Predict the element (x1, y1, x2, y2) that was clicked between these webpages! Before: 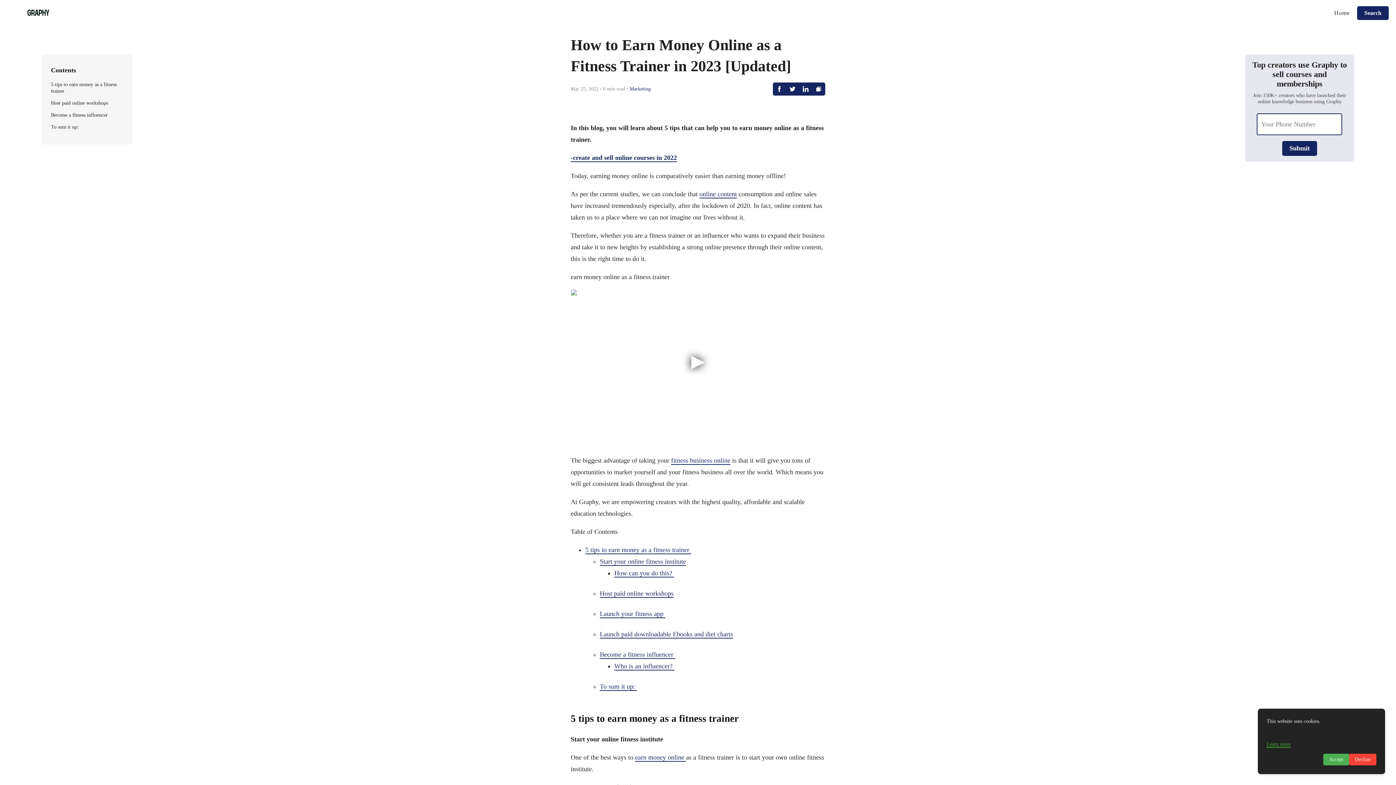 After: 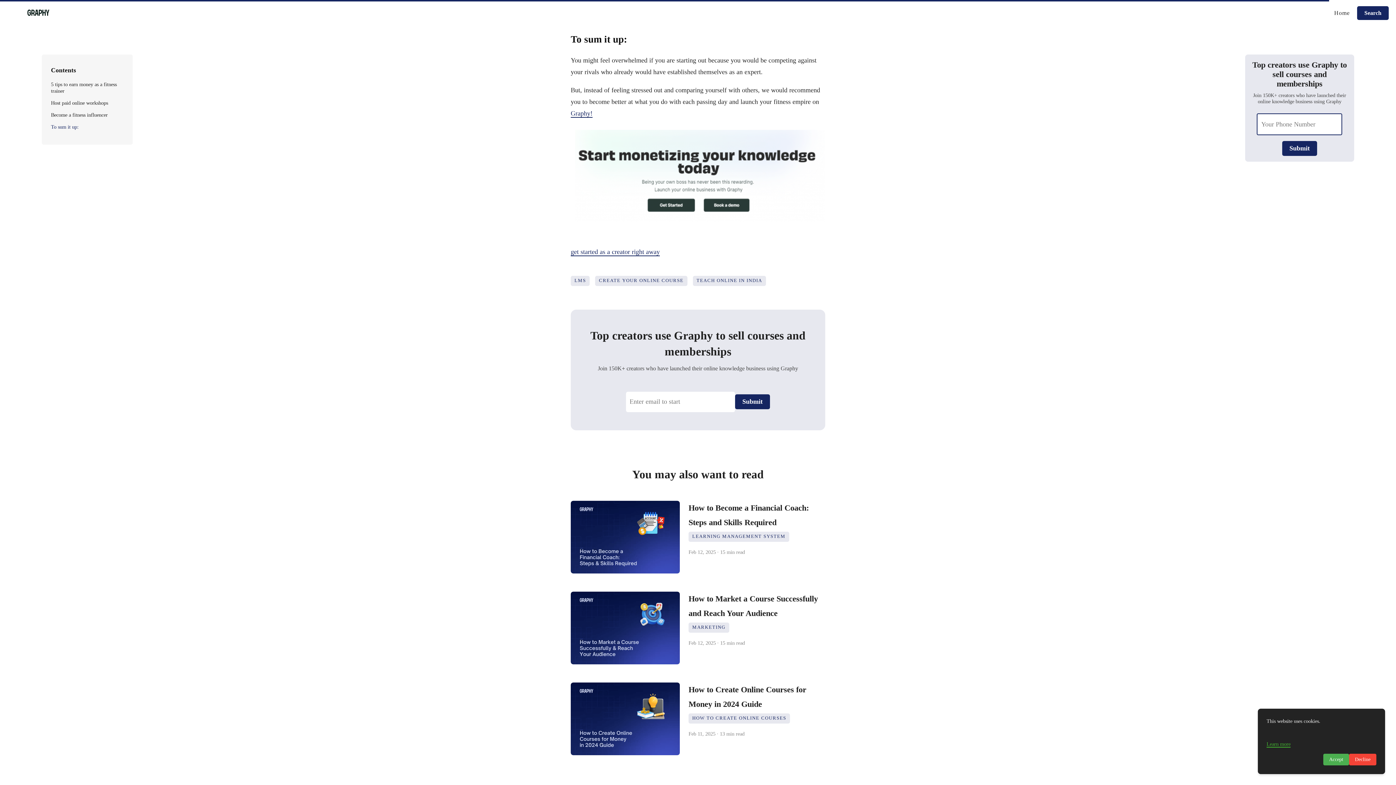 Action: label: To sum it up:  bbox: (50, 123, 80, 129)